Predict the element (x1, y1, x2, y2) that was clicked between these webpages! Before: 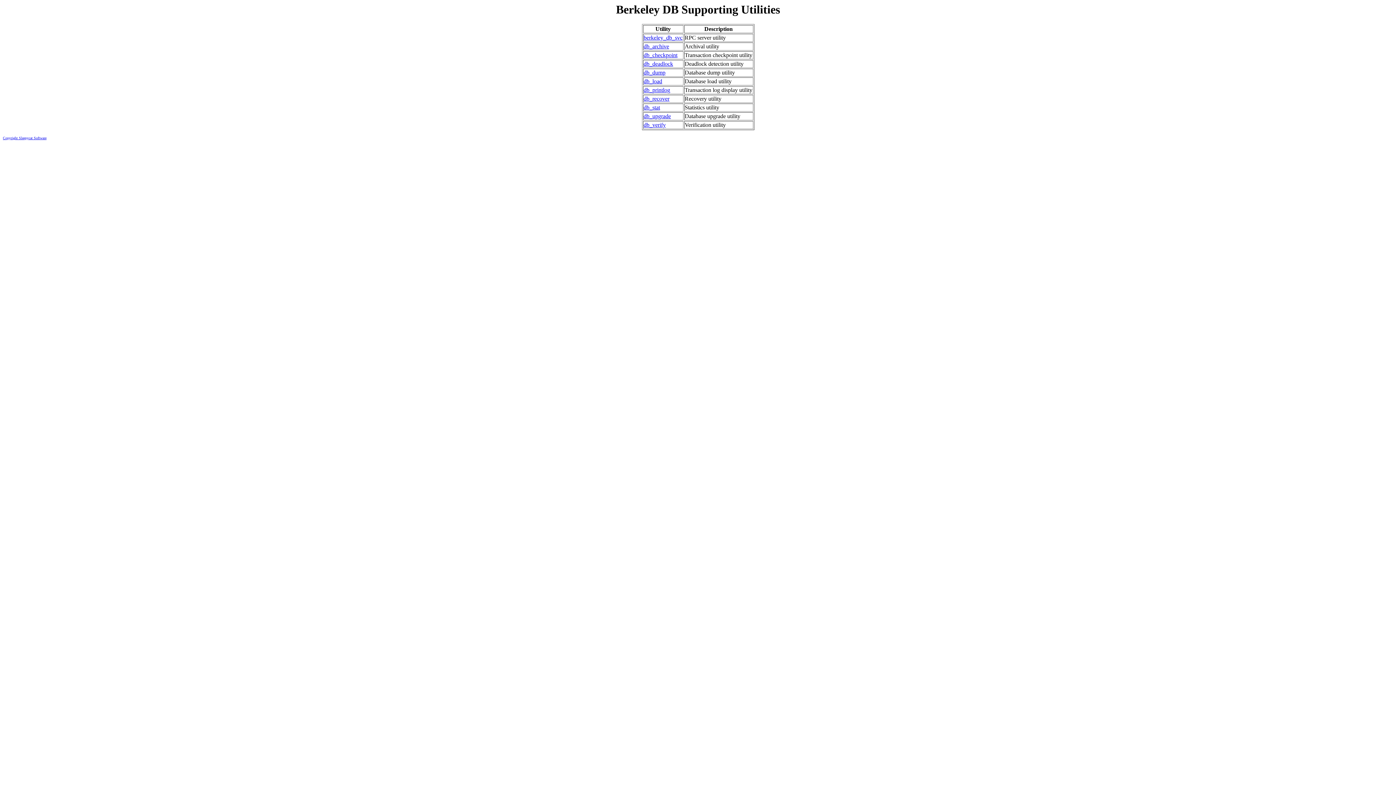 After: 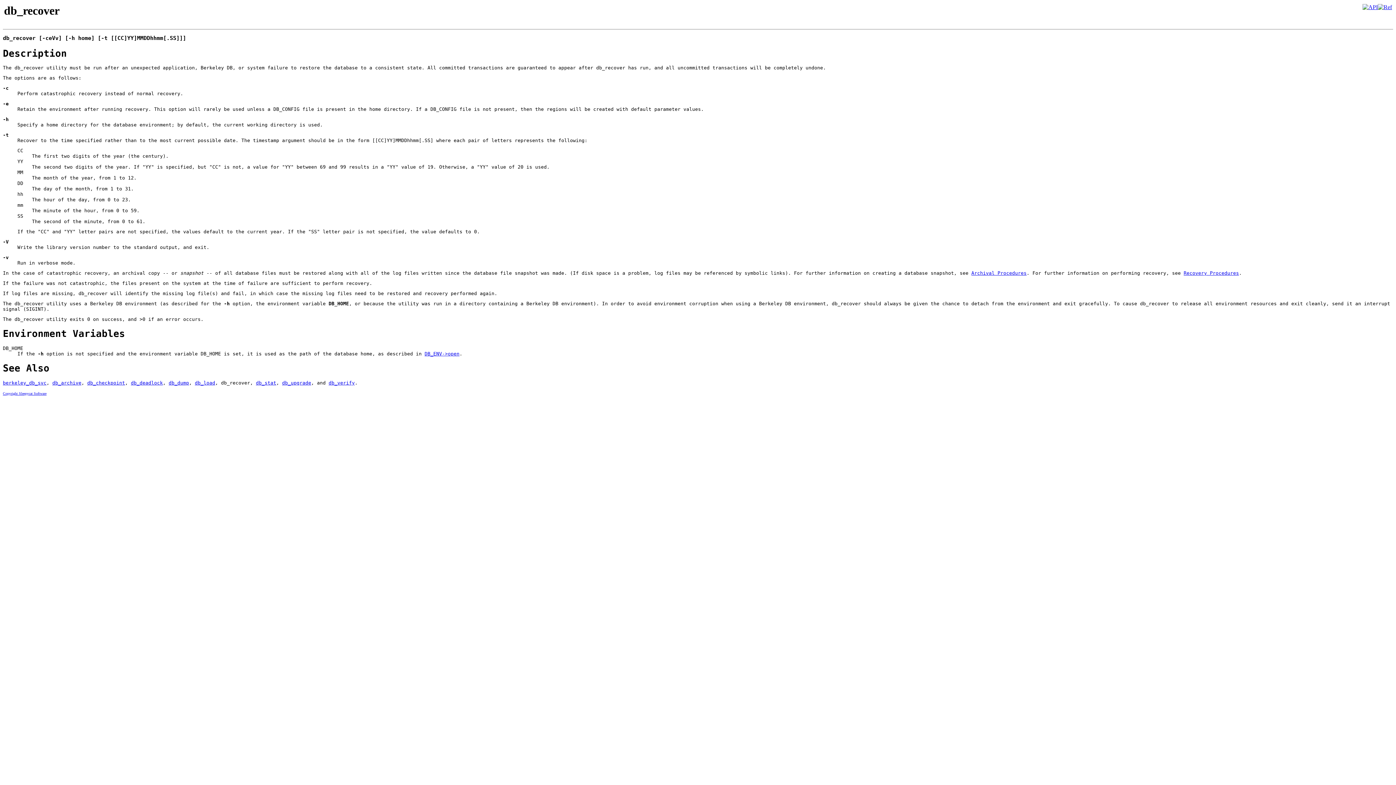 Action: label: db_recover bbox: (643, 95, 669, 101)